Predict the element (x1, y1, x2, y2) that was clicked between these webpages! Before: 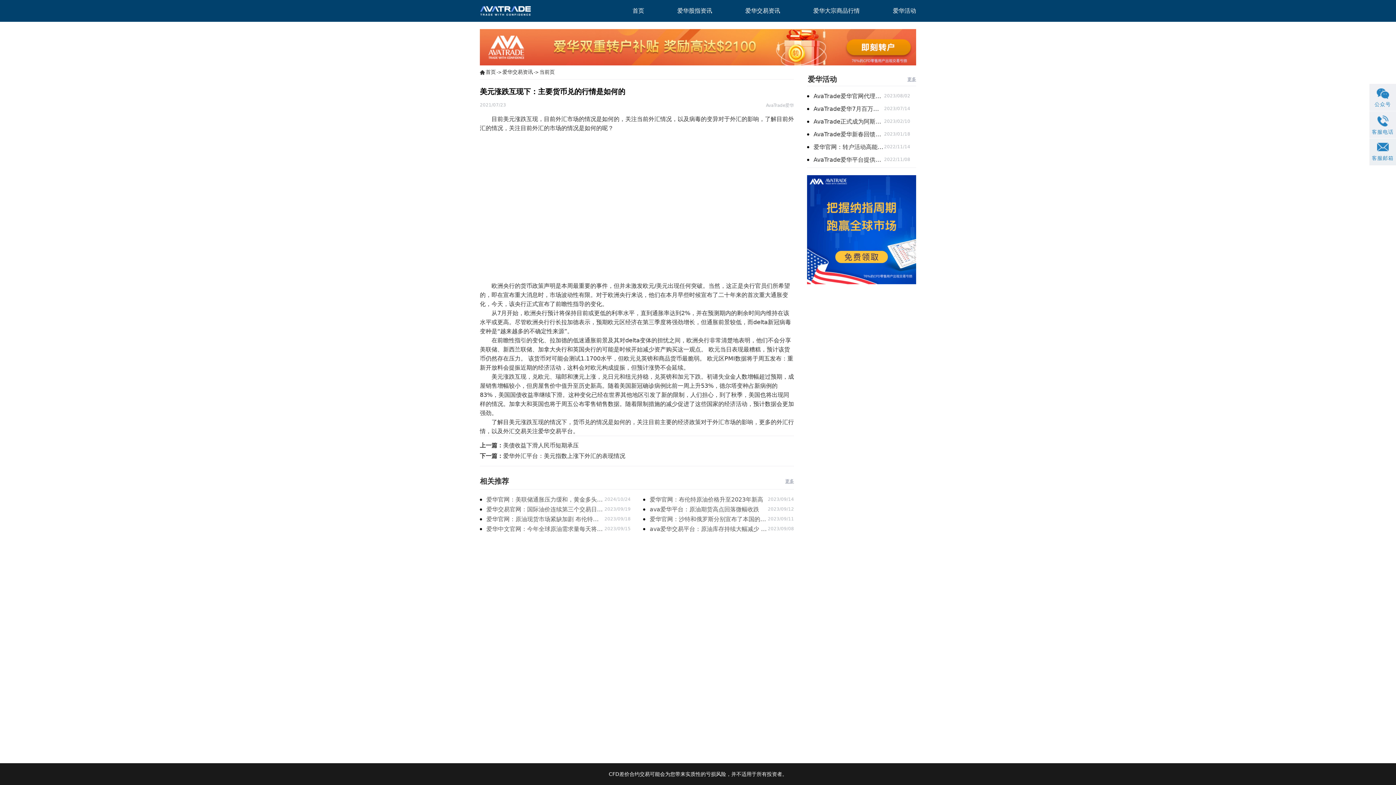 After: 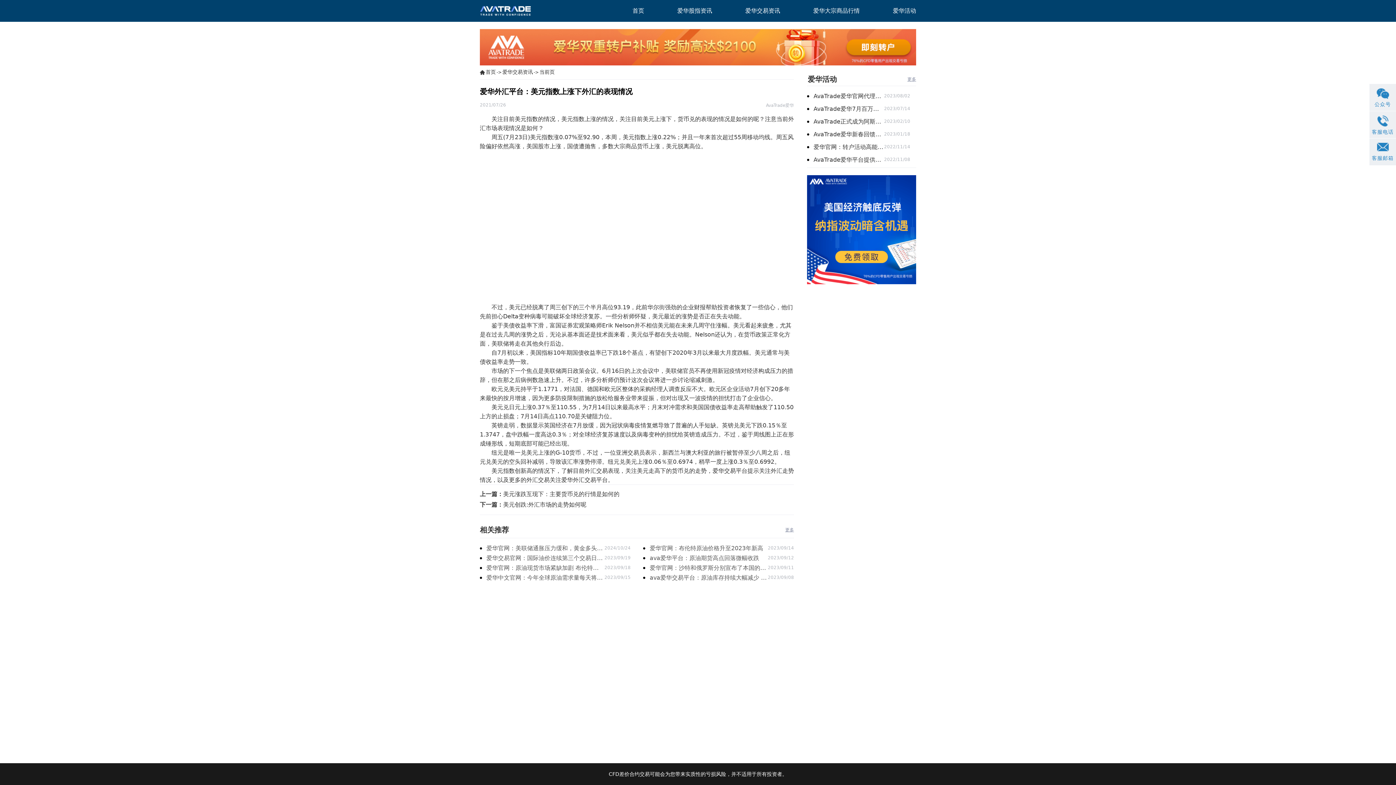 Action: bbox: (503, 452, 625, 459) label: 爱华外汇平台：美元指数上涨下外汇的表现情况